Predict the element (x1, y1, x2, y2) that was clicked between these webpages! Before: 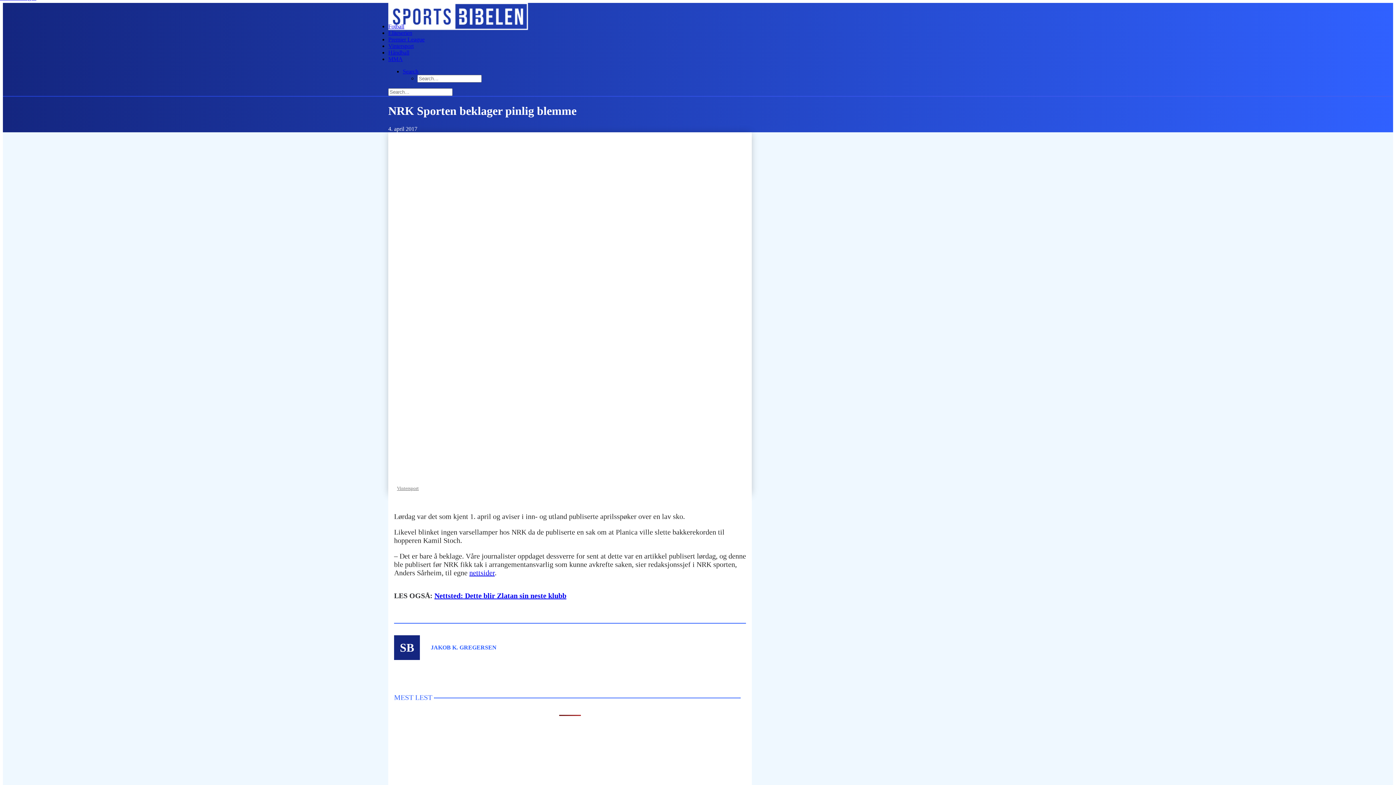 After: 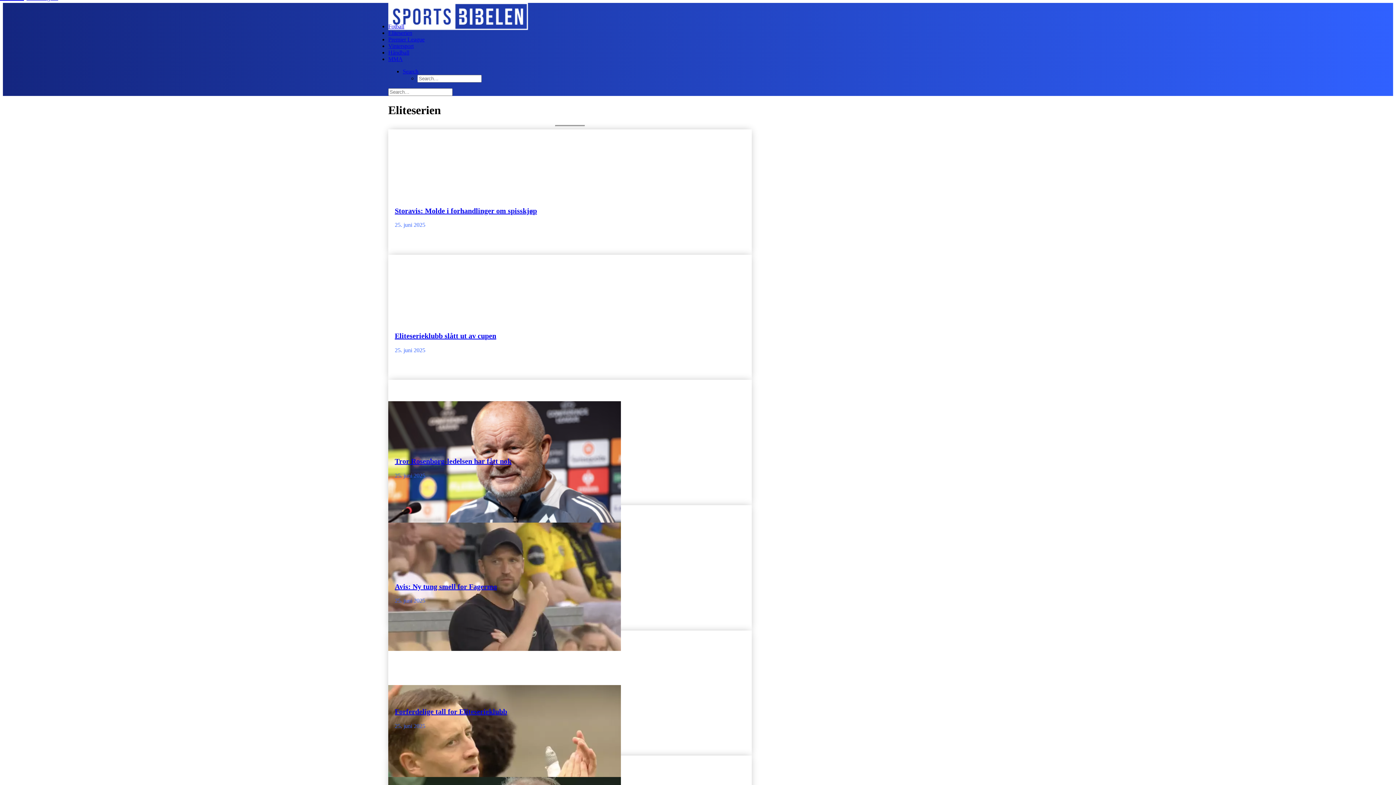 Action: bbox: (388, 29, 412, 36) label: Eliteserien